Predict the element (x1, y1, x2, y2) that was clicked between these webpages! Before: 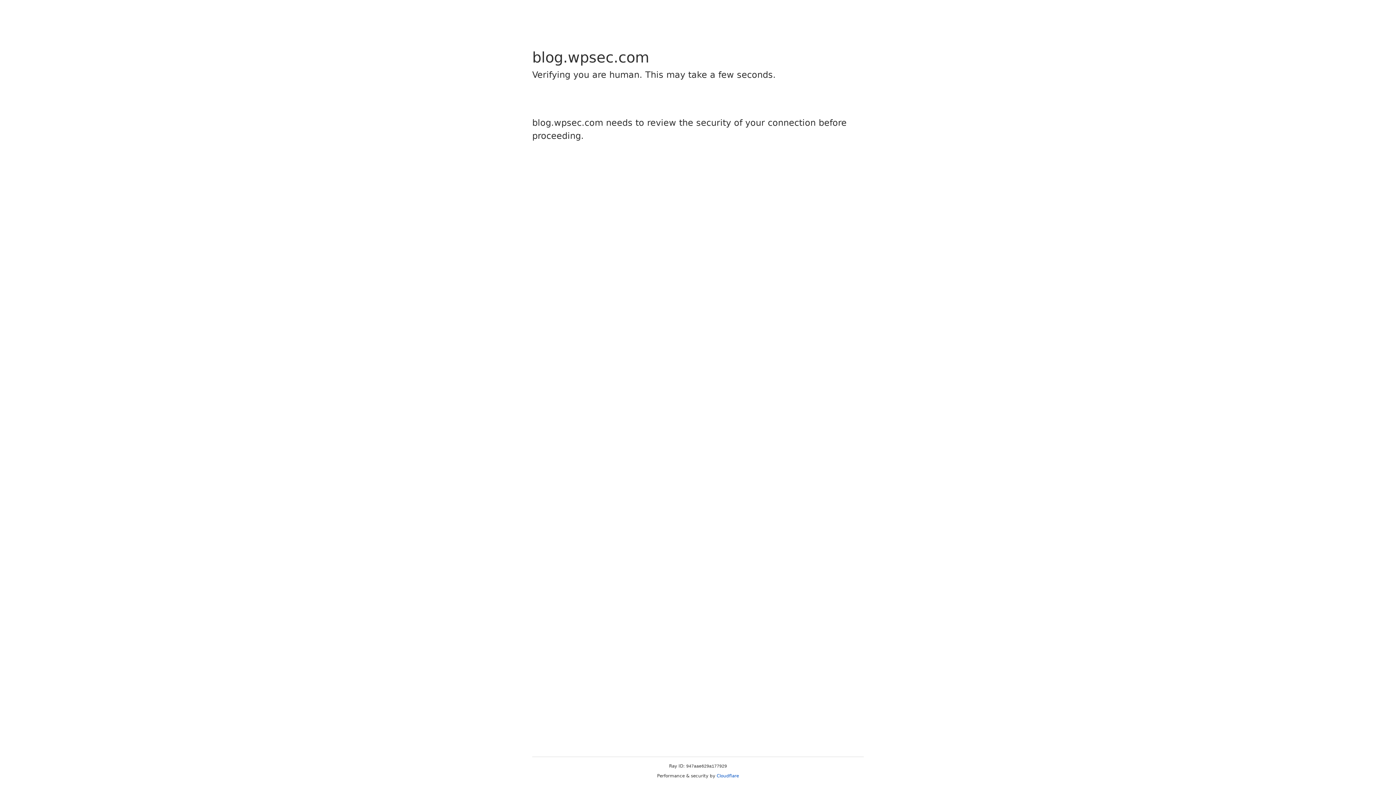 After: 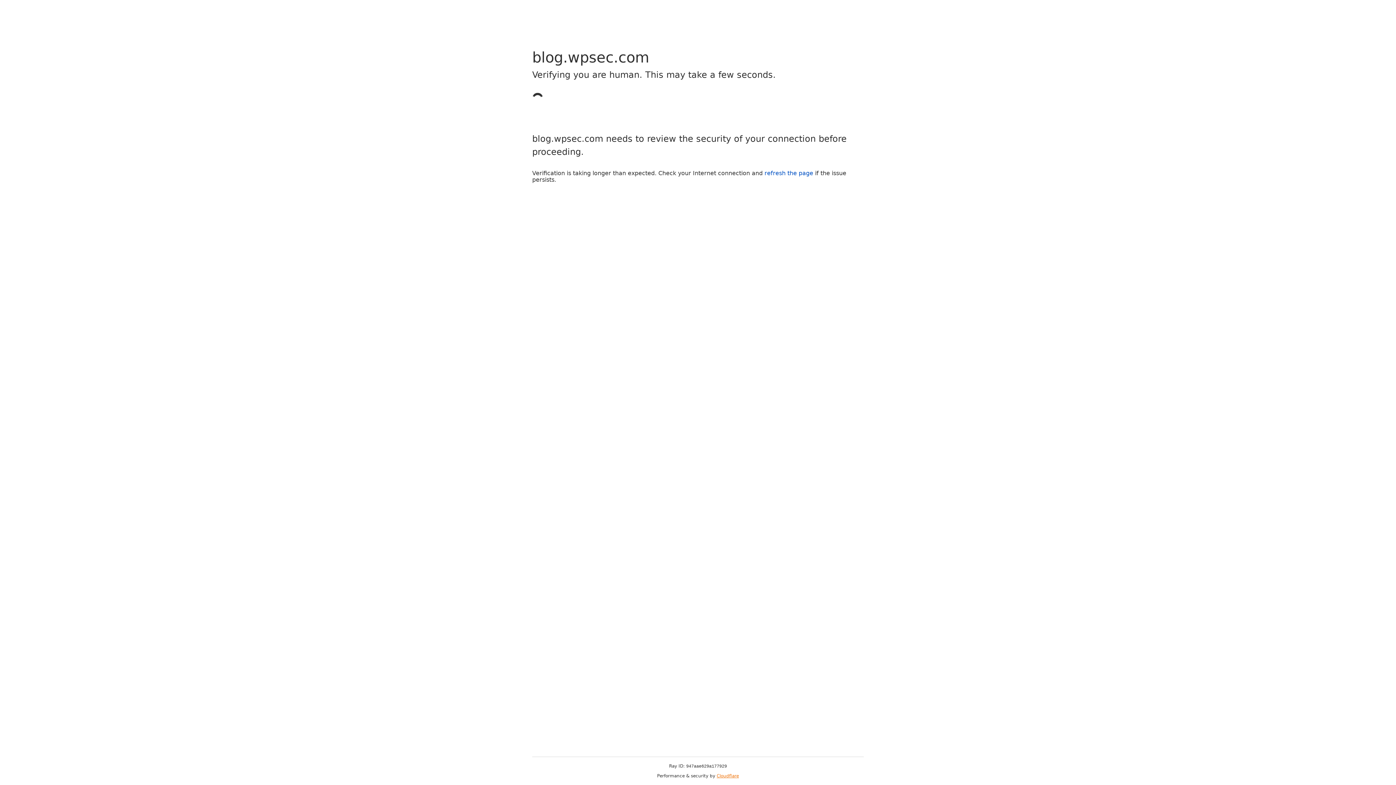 Action: bbox: (716, 773, 739, 778) label: Cloudflare